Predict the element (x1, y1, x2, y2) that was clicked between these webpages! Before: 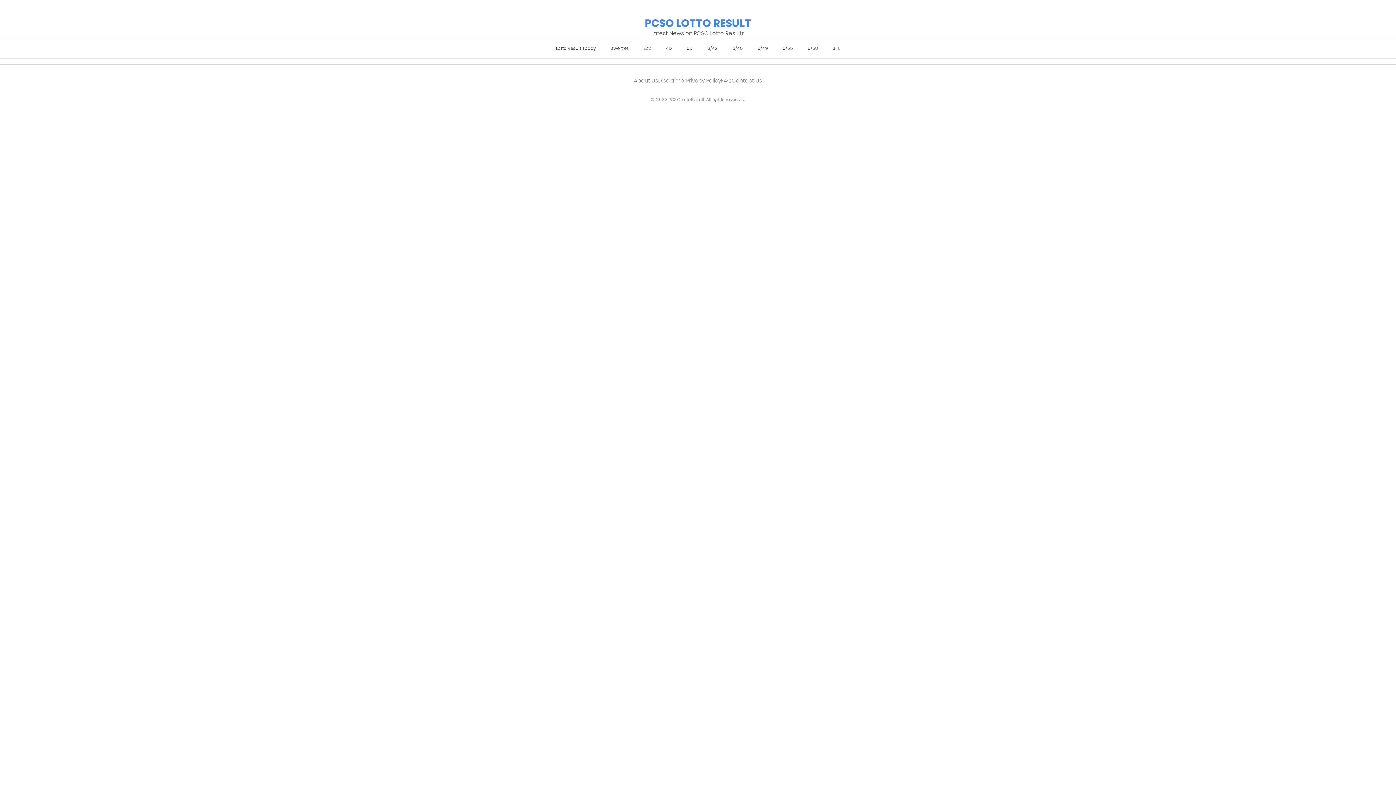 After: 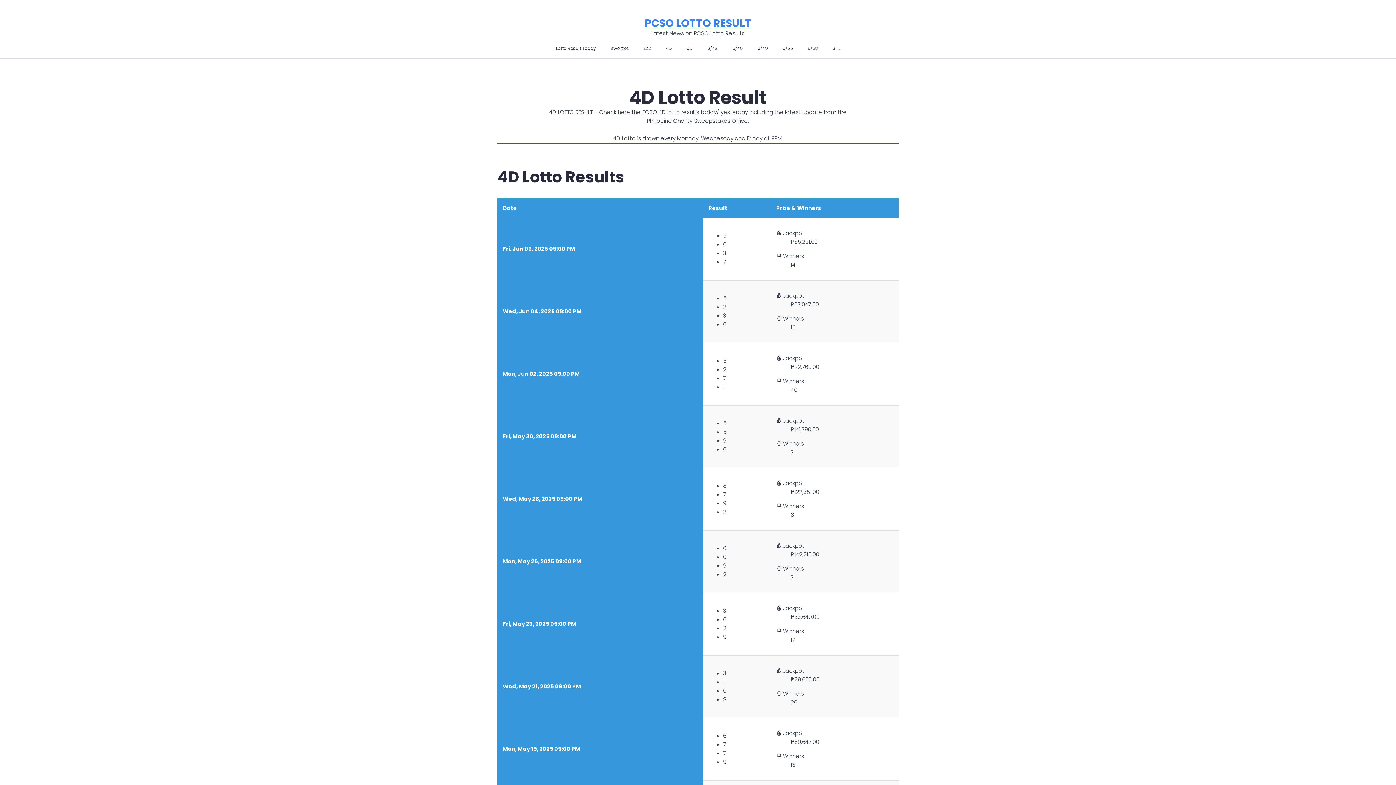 Action: label: 4D bbox: (658, 38, 679, 58)